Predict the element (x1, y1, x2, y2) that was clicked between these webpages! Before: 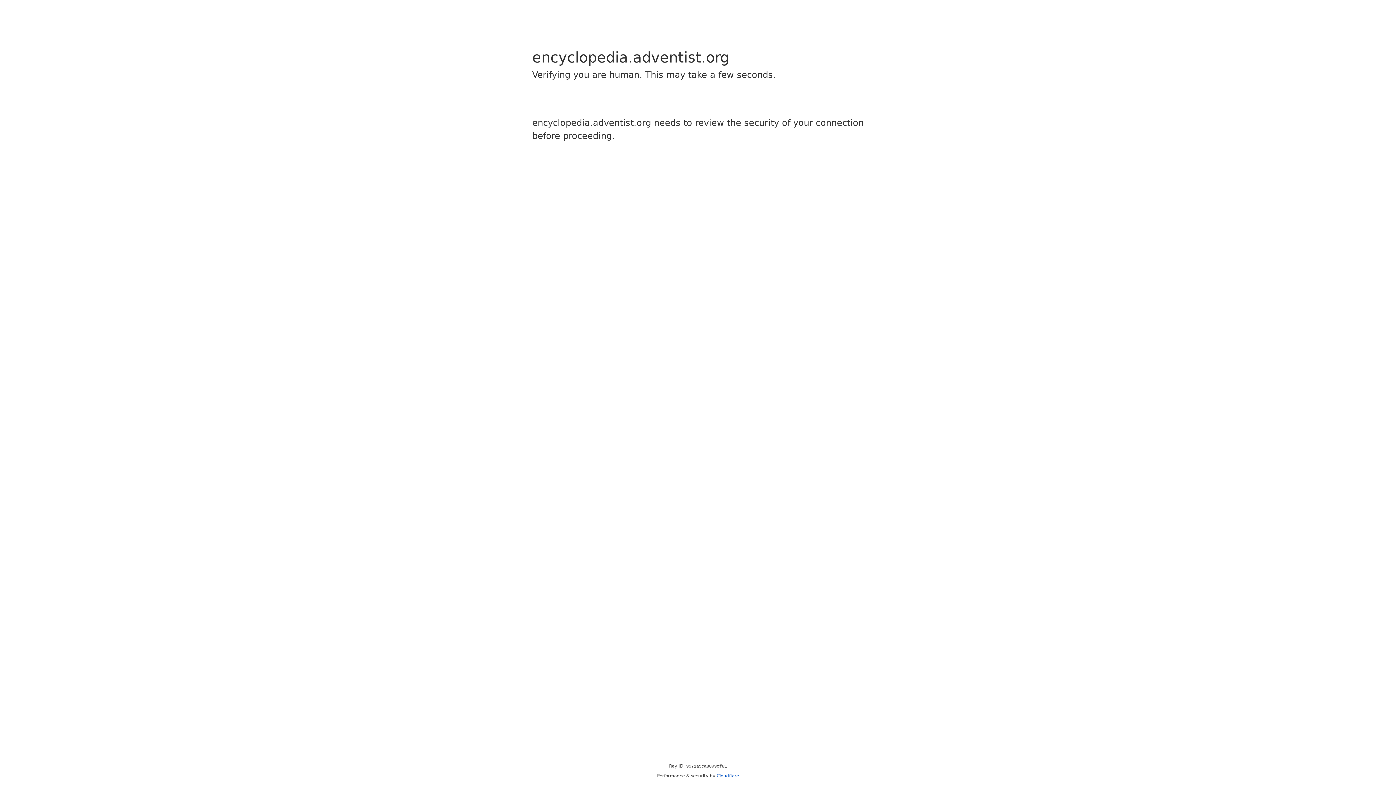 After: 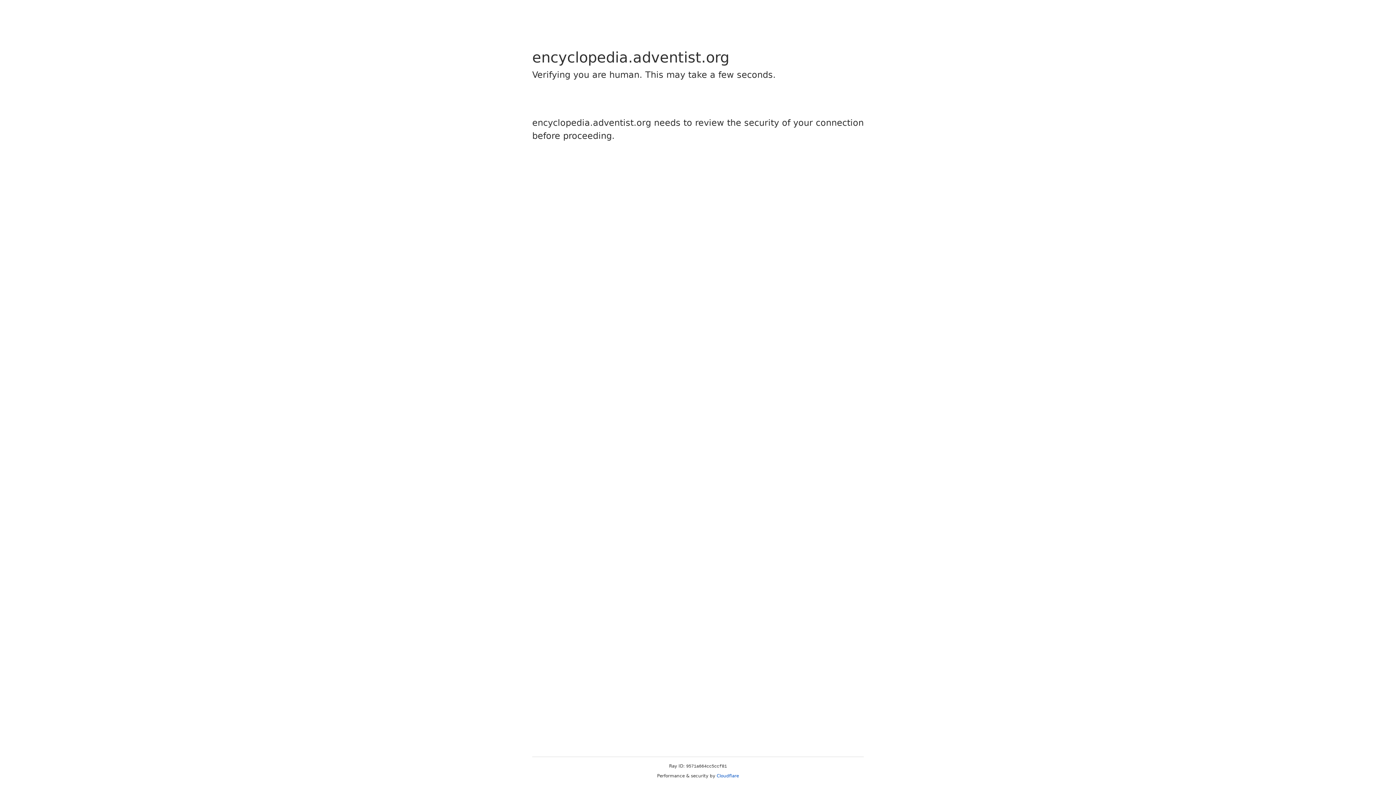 Action: label: Cloudflare bbox: (716, 773, 739, 778)